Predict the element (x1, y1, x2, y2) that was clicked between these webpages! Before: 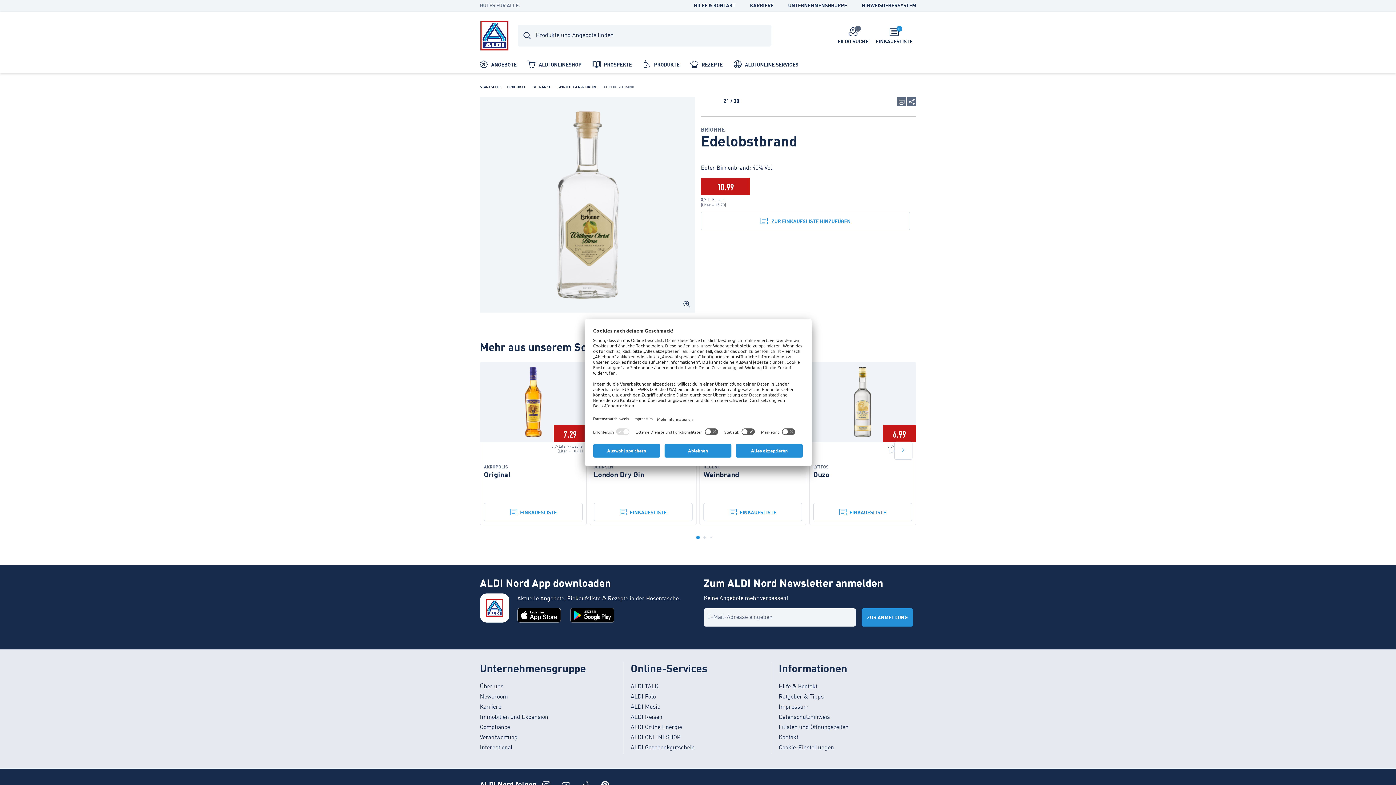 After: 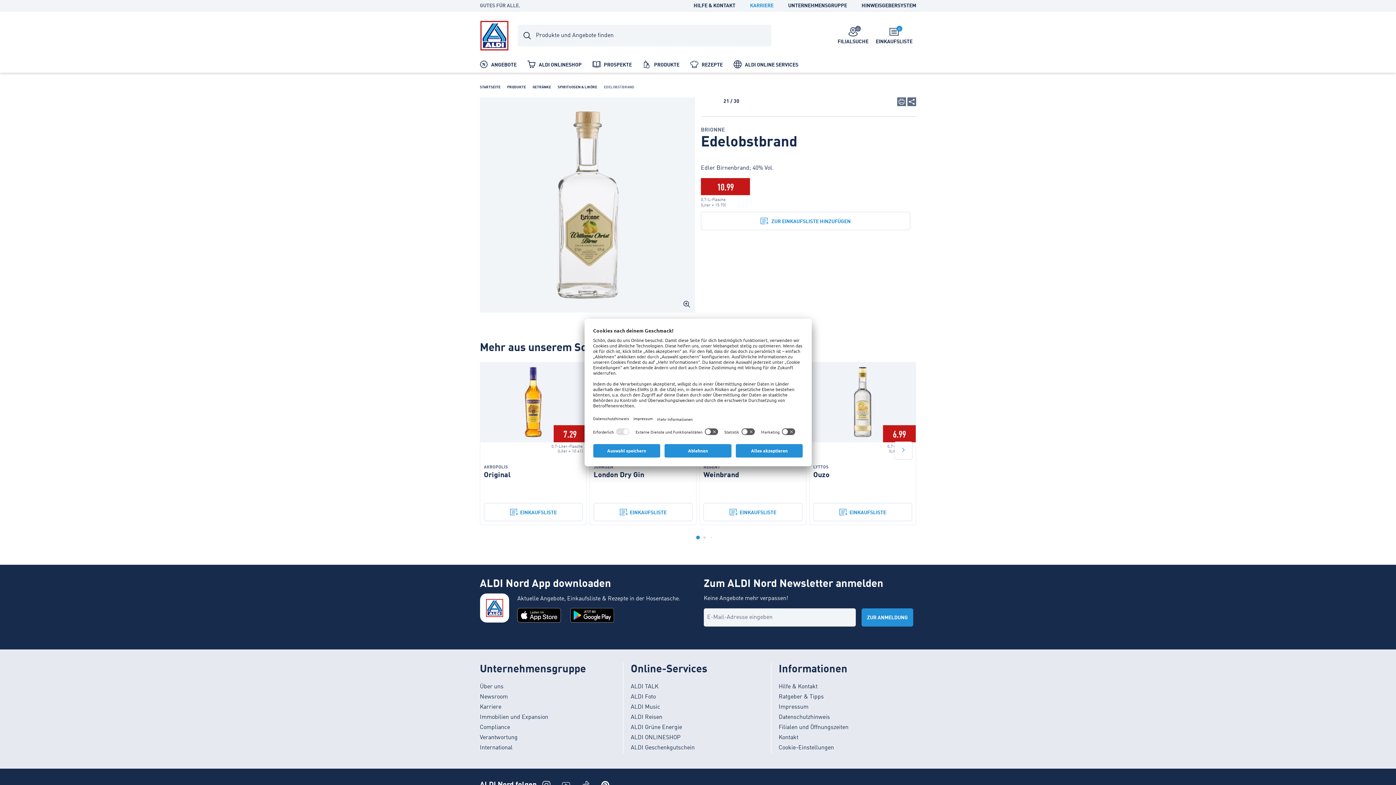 Action: bbox: (750, 3, 773, 8) label: KARRIERE